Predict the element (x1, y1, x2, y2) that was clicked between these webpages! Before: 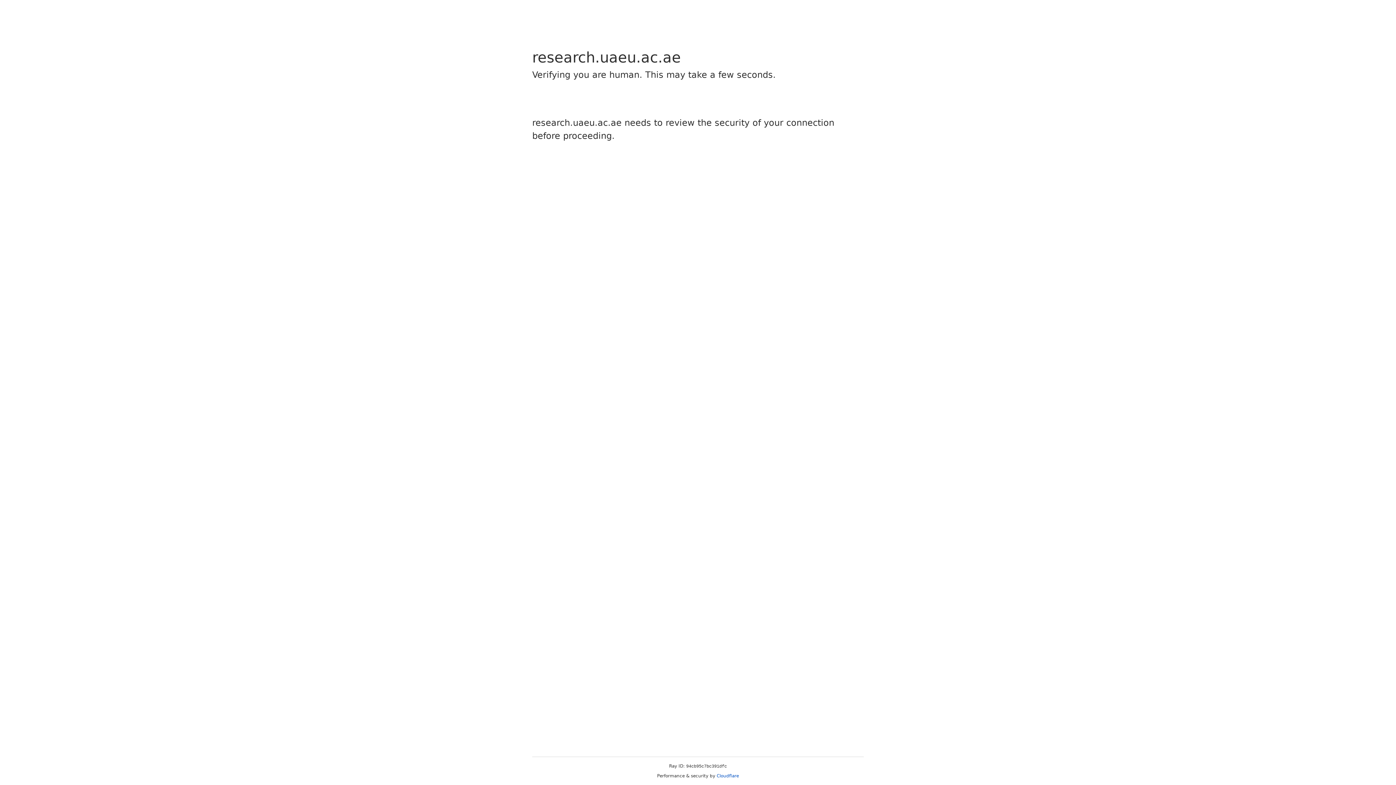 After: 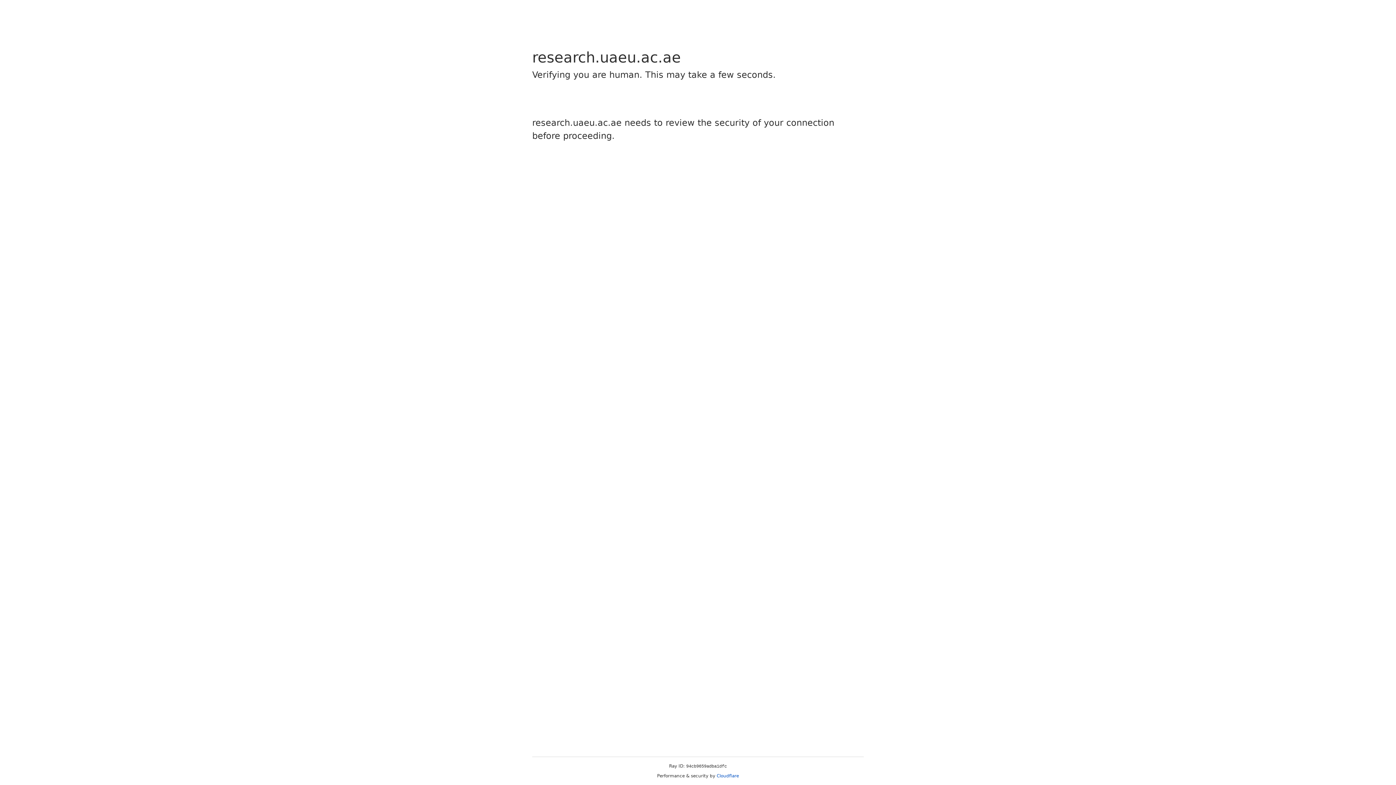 Action: bbox: (716, 773, 739, 778) label: Cloudflare